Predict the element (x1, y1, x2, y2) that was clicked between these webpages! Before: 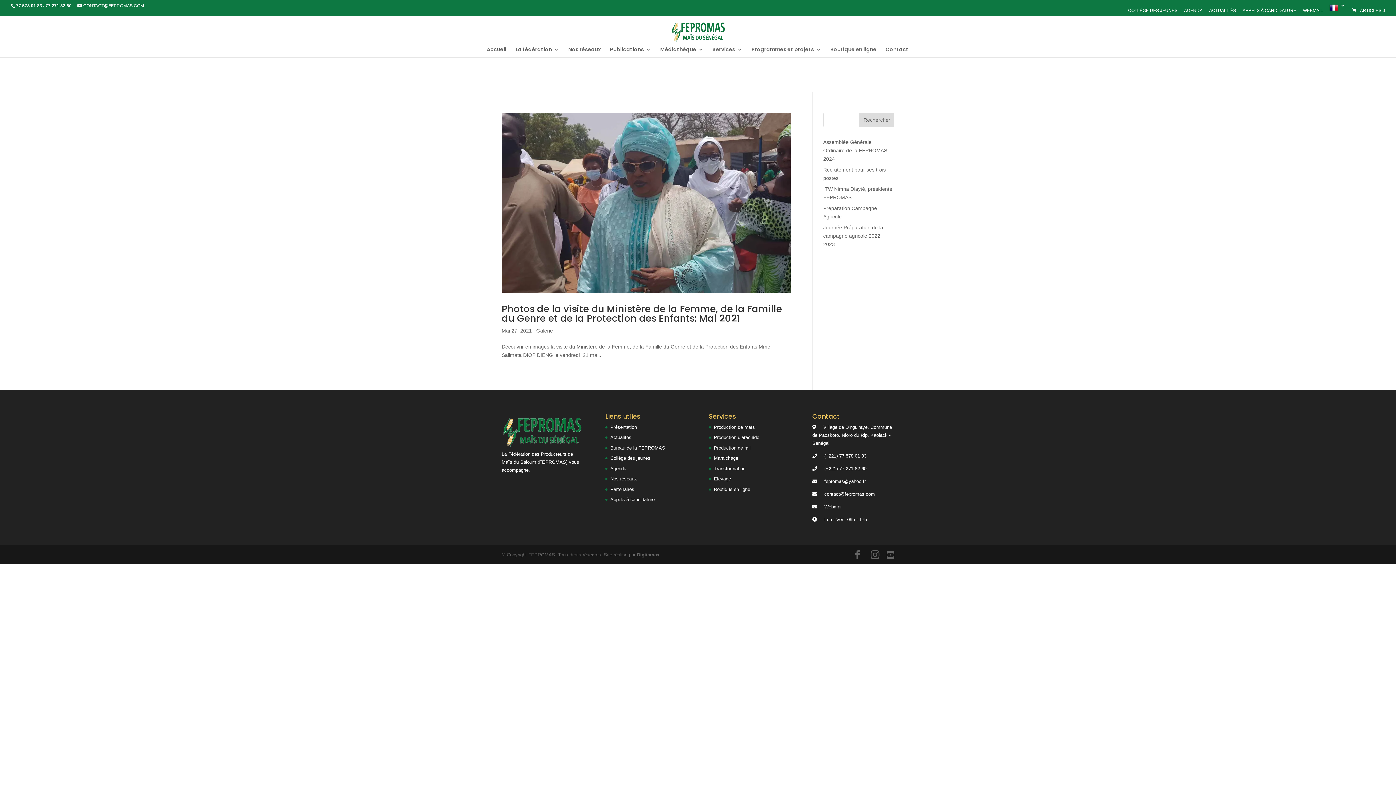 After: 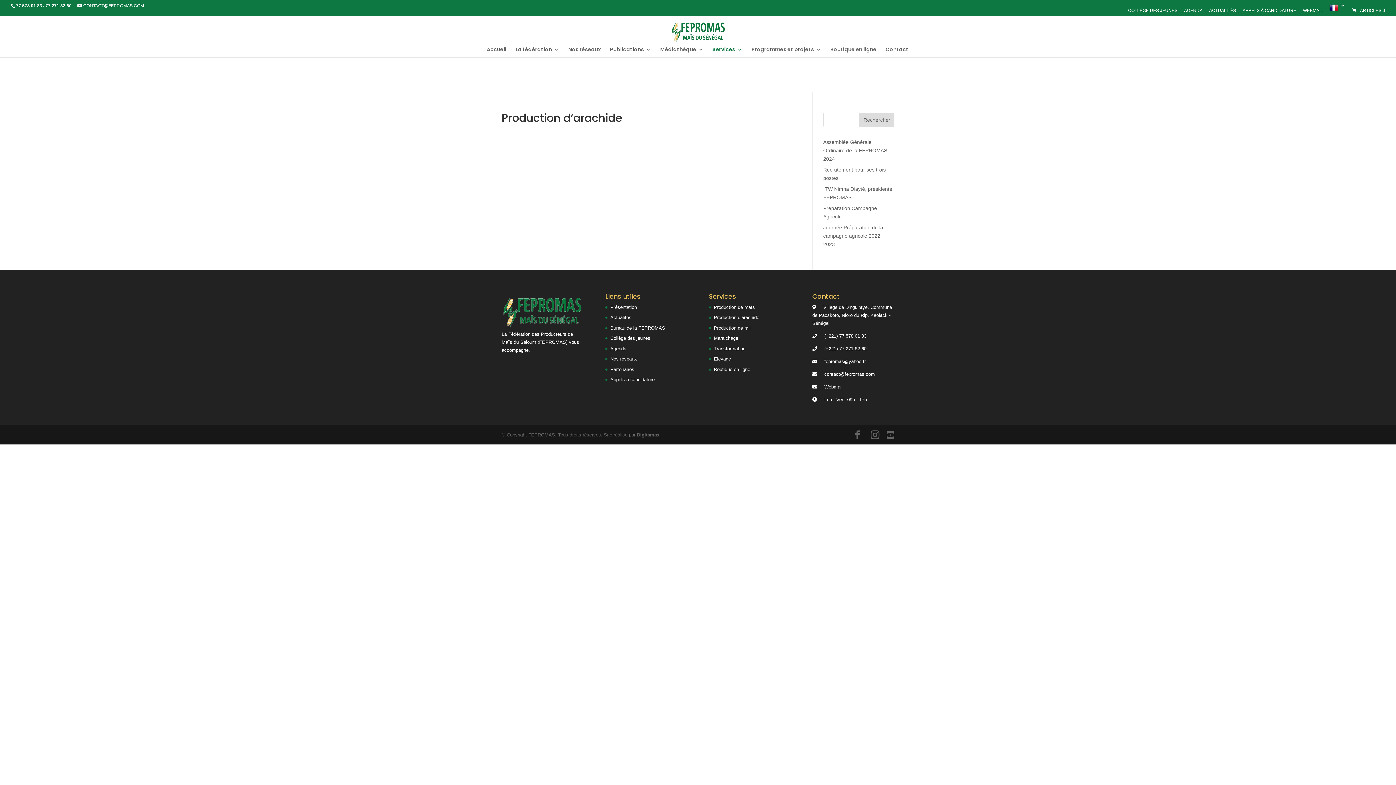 Action: label: Production d’arachide bbox: (714, 435, 759, 440)